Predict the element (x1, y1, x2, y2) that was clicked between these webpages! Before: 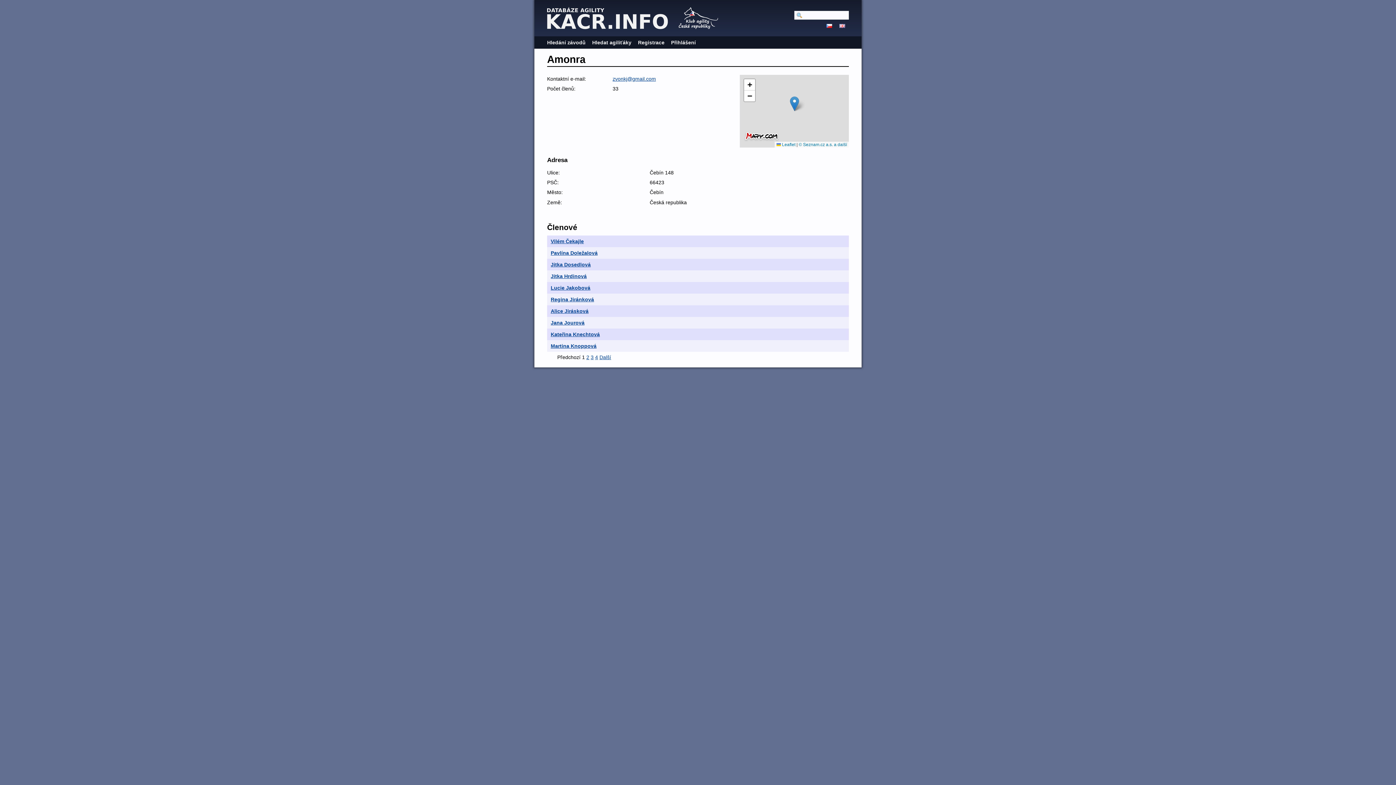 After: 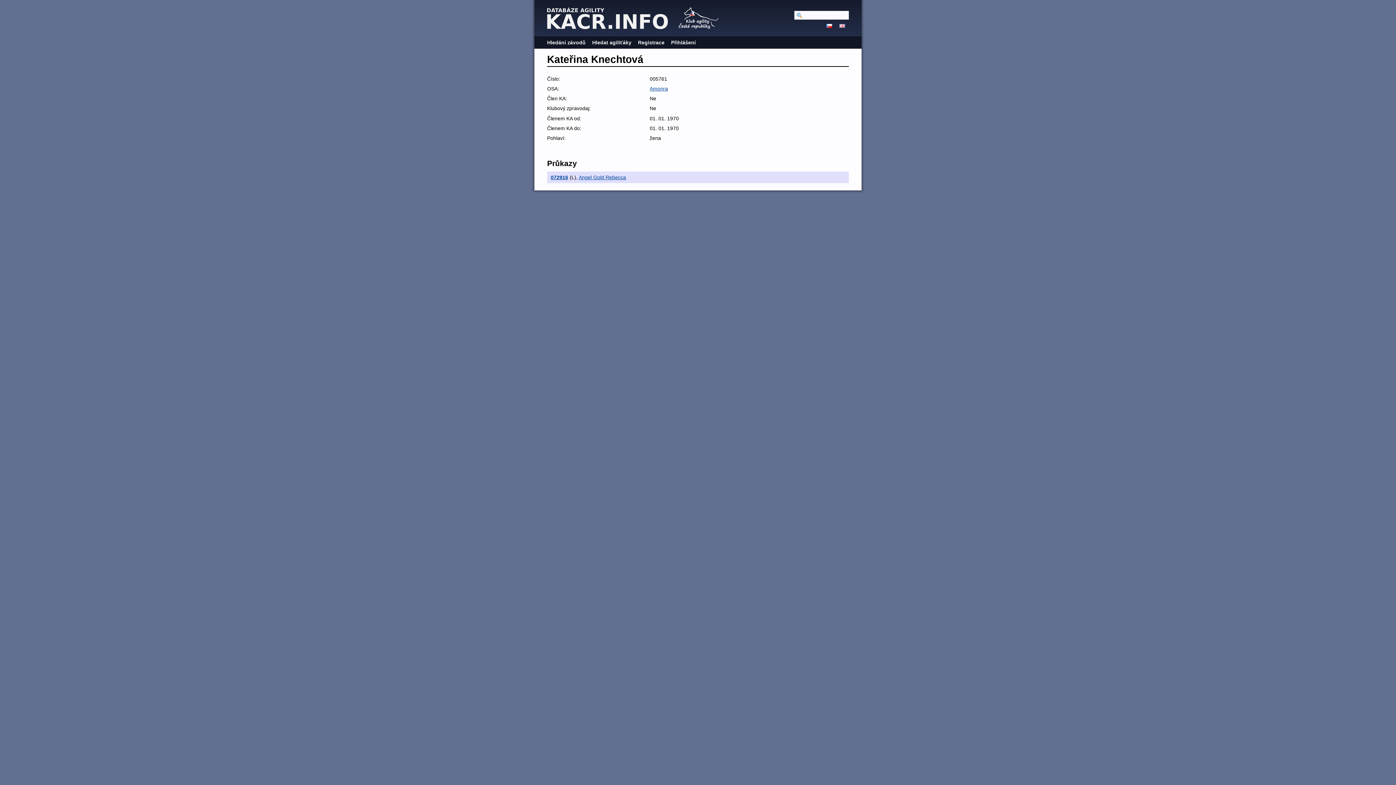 Action: label: Kateřina Knechtová bbox: (550, 331, 600, 337)